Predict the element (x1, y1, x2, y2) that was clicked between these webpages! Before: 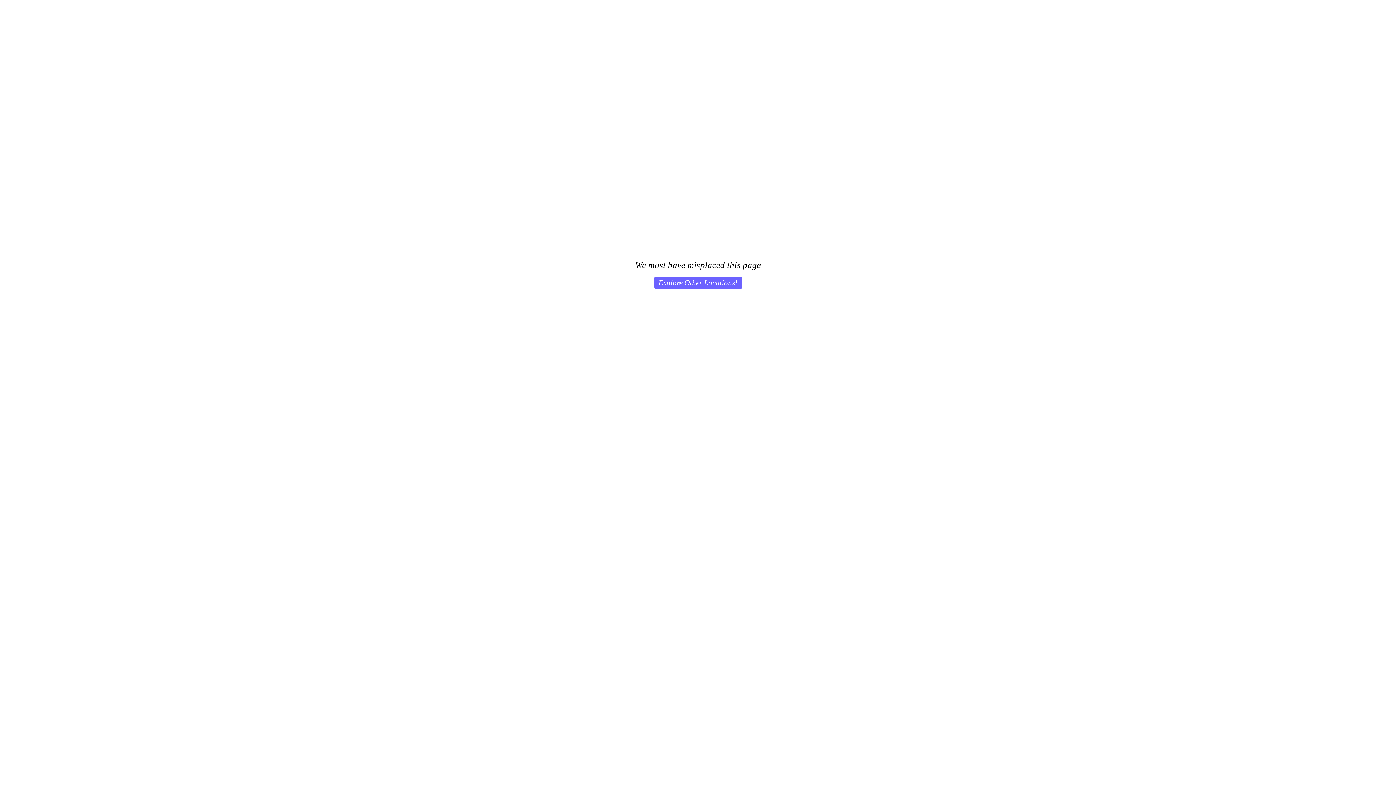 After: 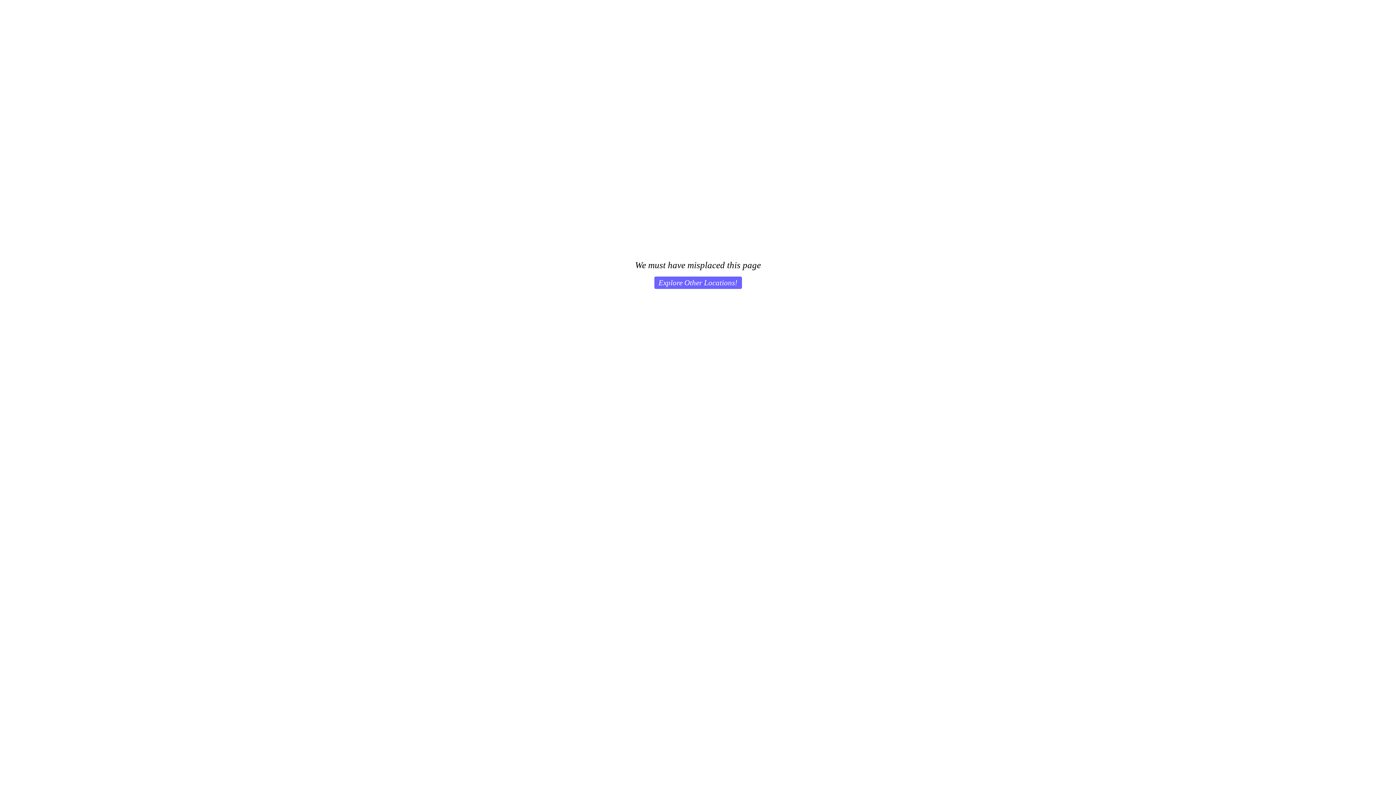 Action: bbox: (654, 276, 742, 289) label: Explore Other Locations!